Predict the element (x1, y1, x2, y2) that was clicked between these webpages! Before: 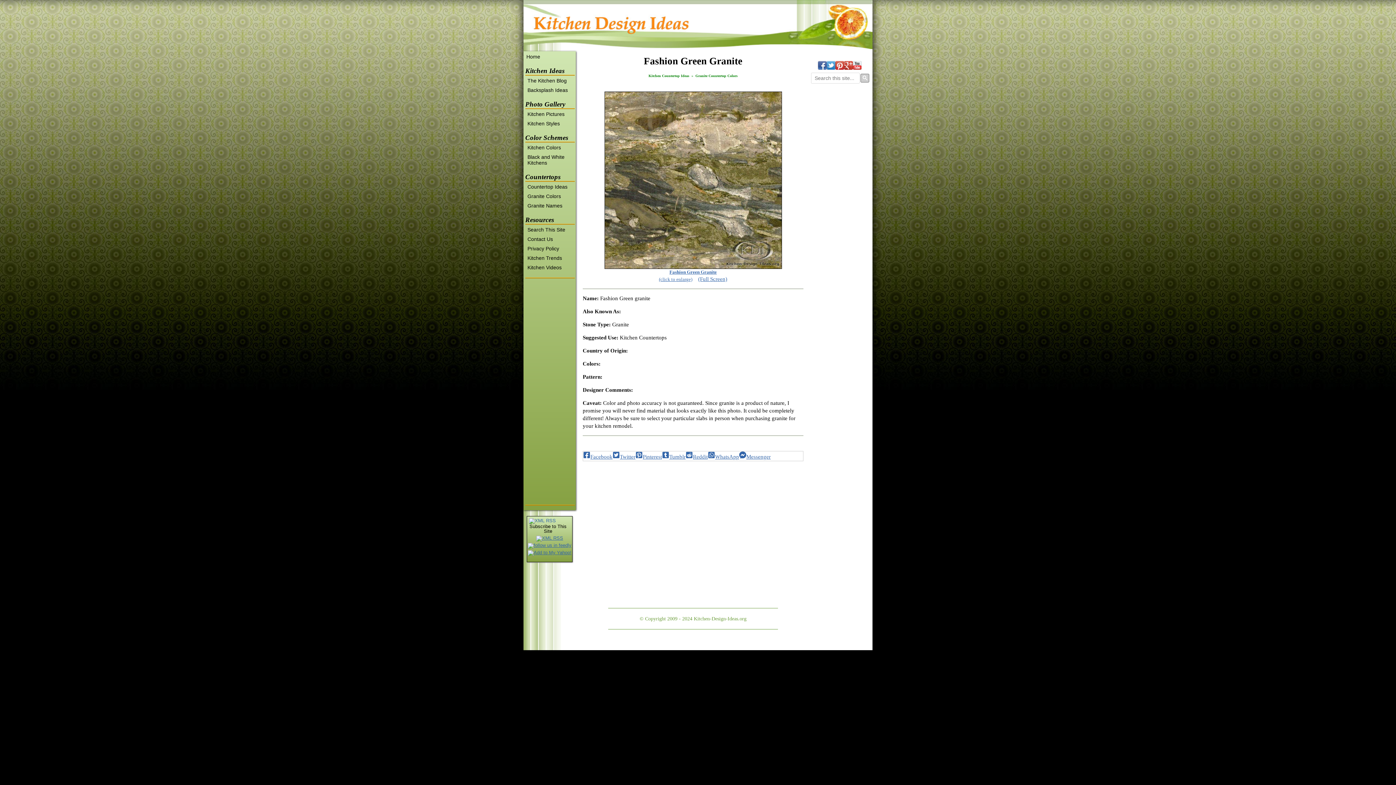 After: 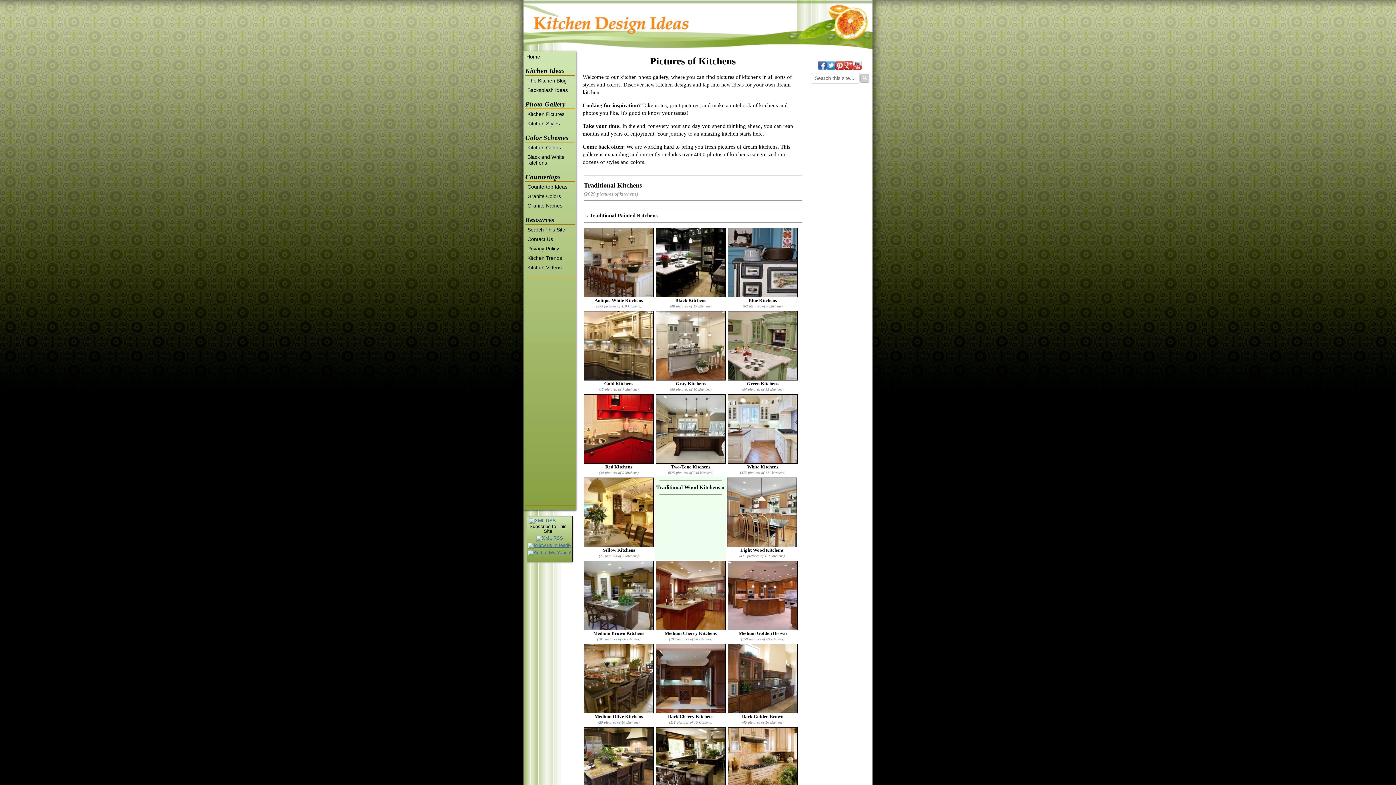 Action: label: Photo Gallery bbox: (525, 100, 574, 108)